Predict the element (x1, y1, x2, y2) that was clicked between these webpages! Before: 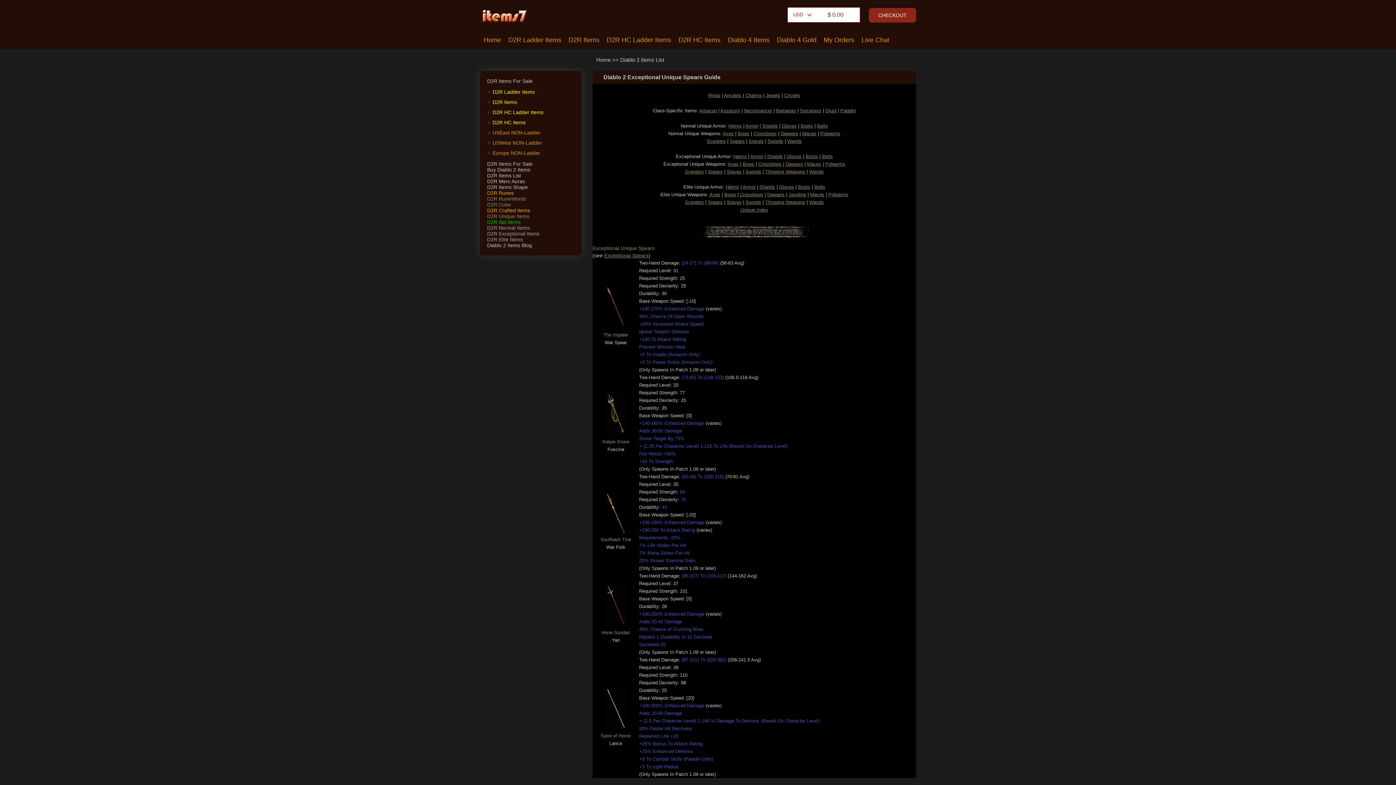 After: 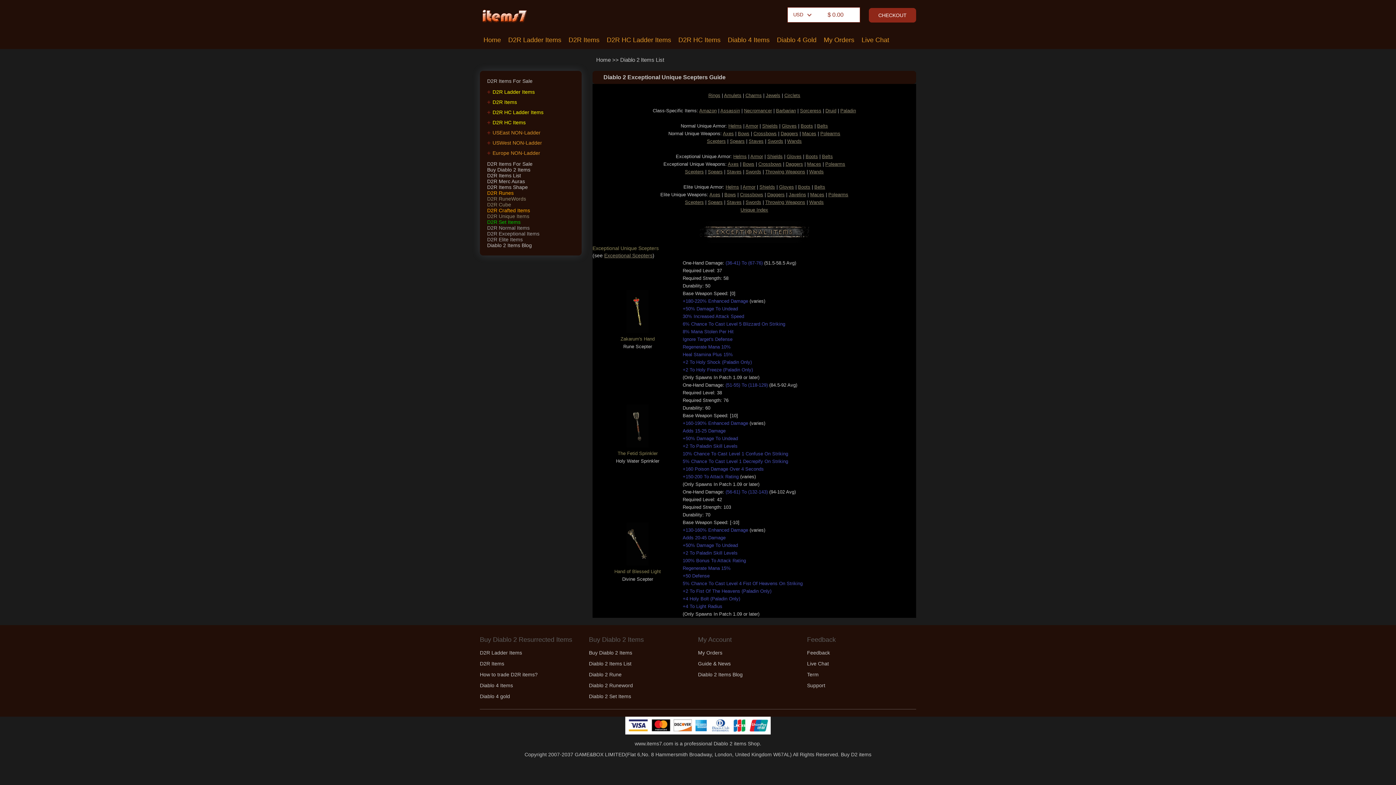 Action: bbox: (685, 169, 704, 174) label: Scepters